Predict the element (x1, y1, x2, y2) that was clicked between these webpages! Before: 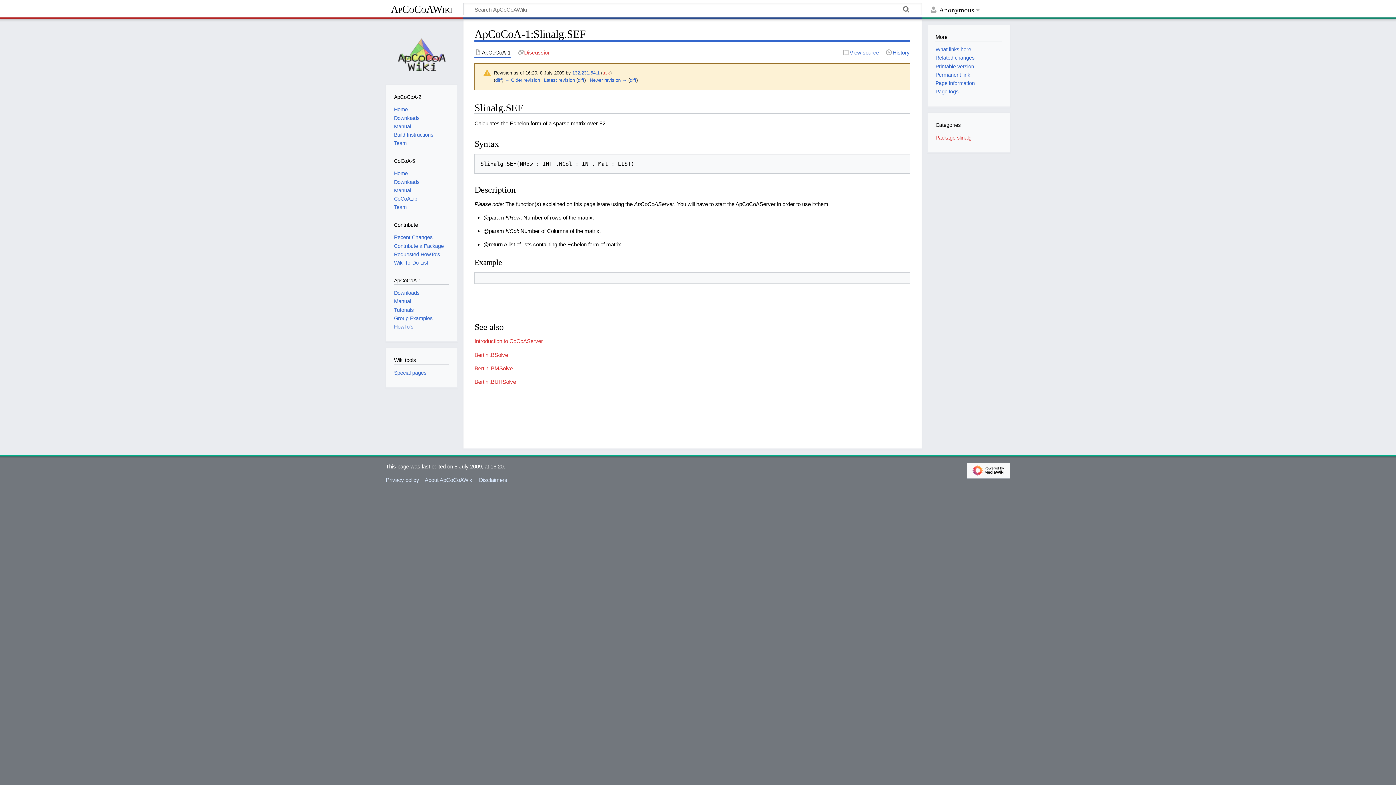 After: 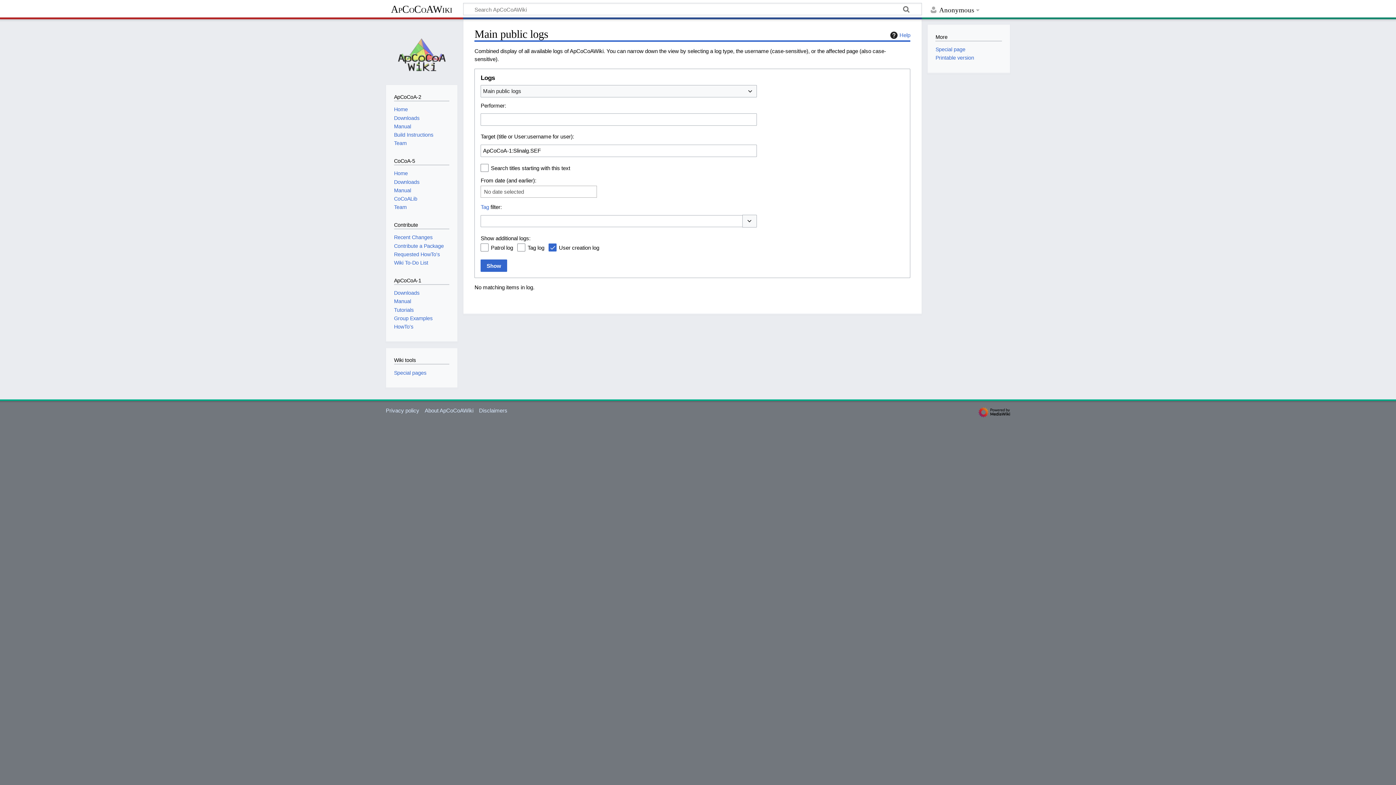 Action: label: Page logs bbox: (935, 88, 958, 94)